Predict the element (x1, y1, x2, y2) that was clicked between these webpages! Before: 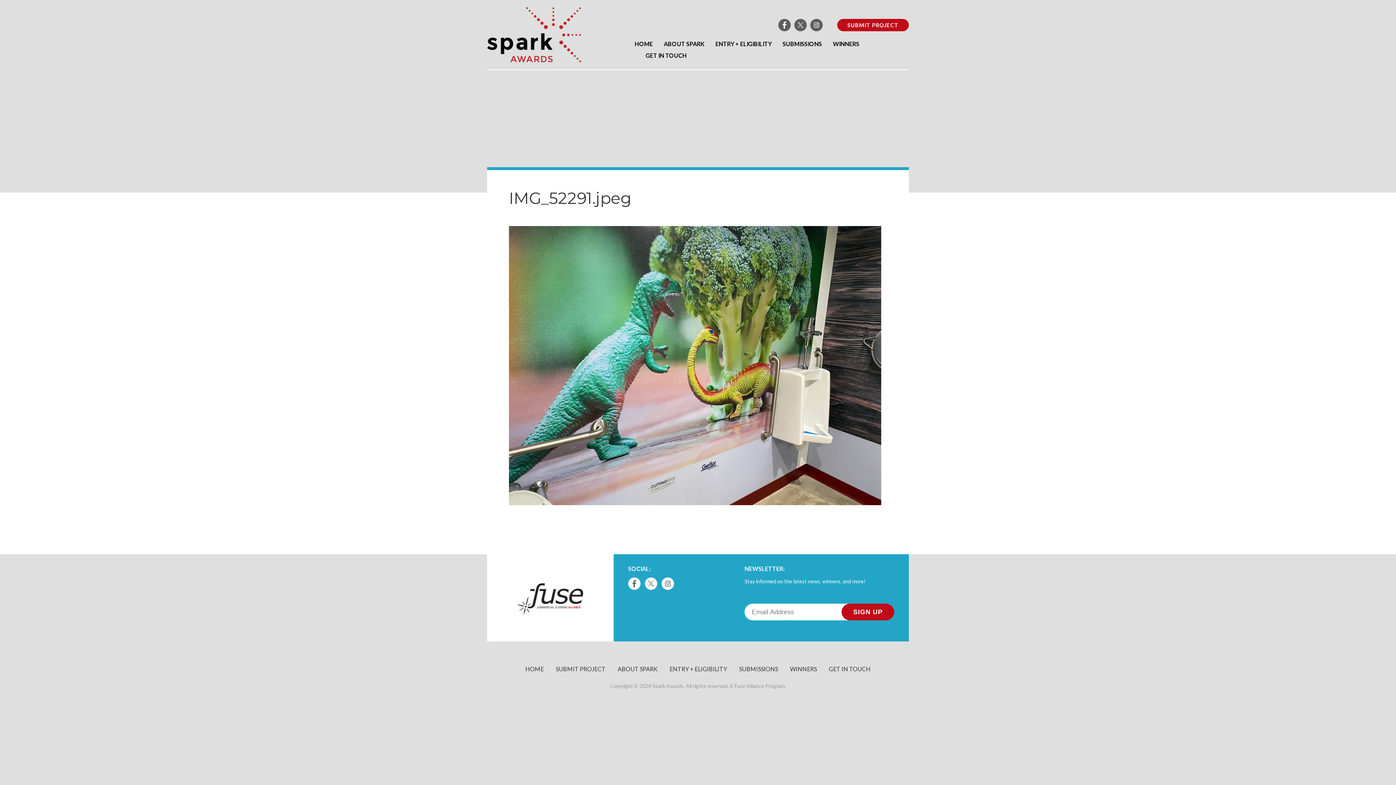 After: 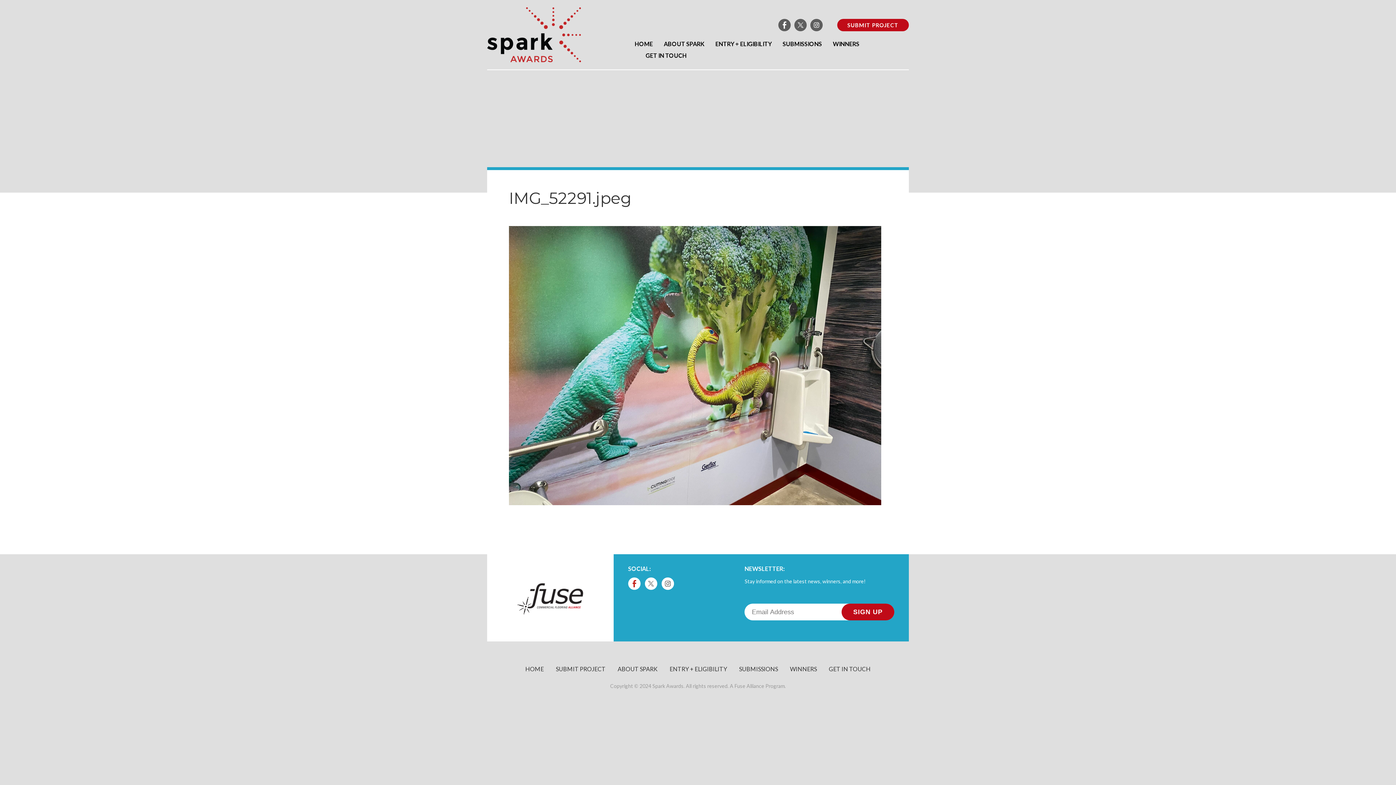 Action: label: Facebook bbox: (628, 577, 640, 590)